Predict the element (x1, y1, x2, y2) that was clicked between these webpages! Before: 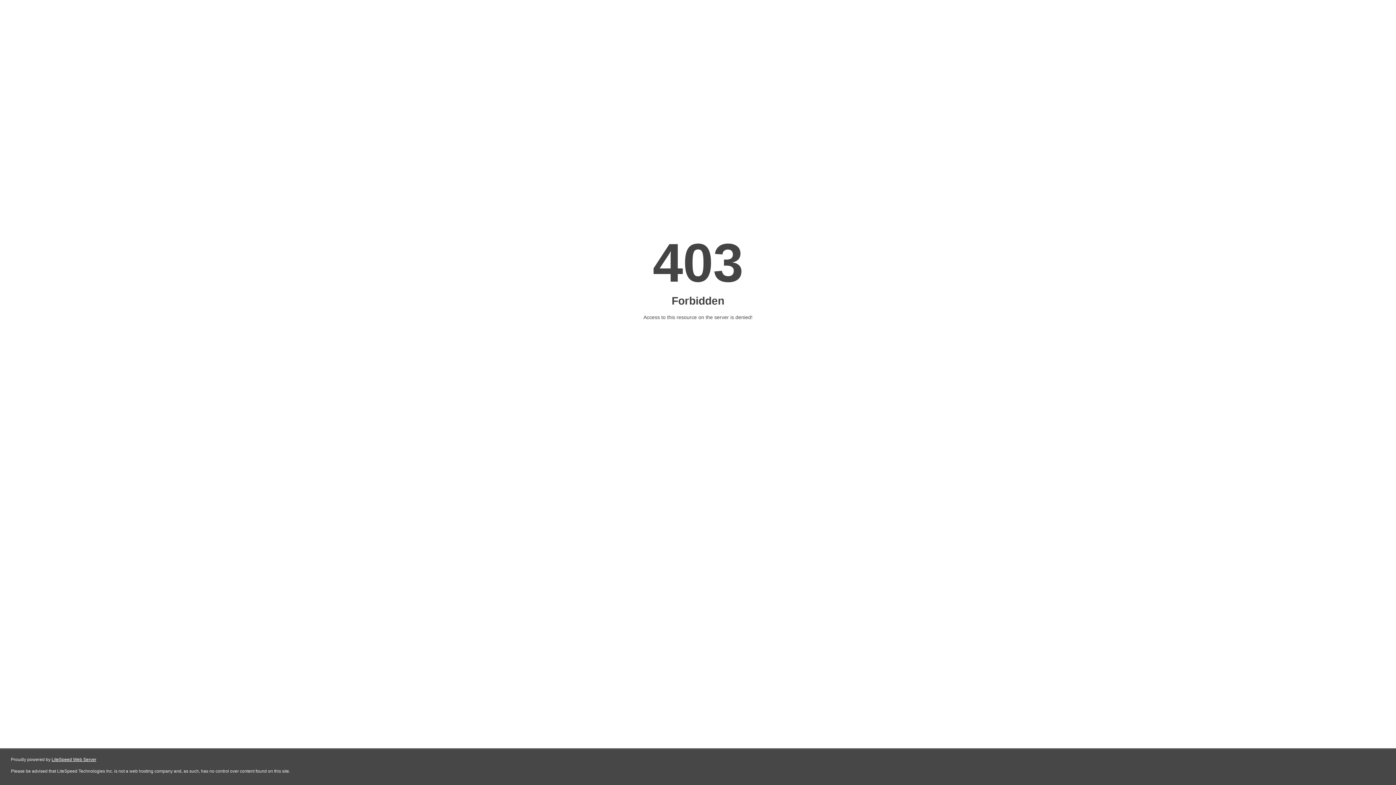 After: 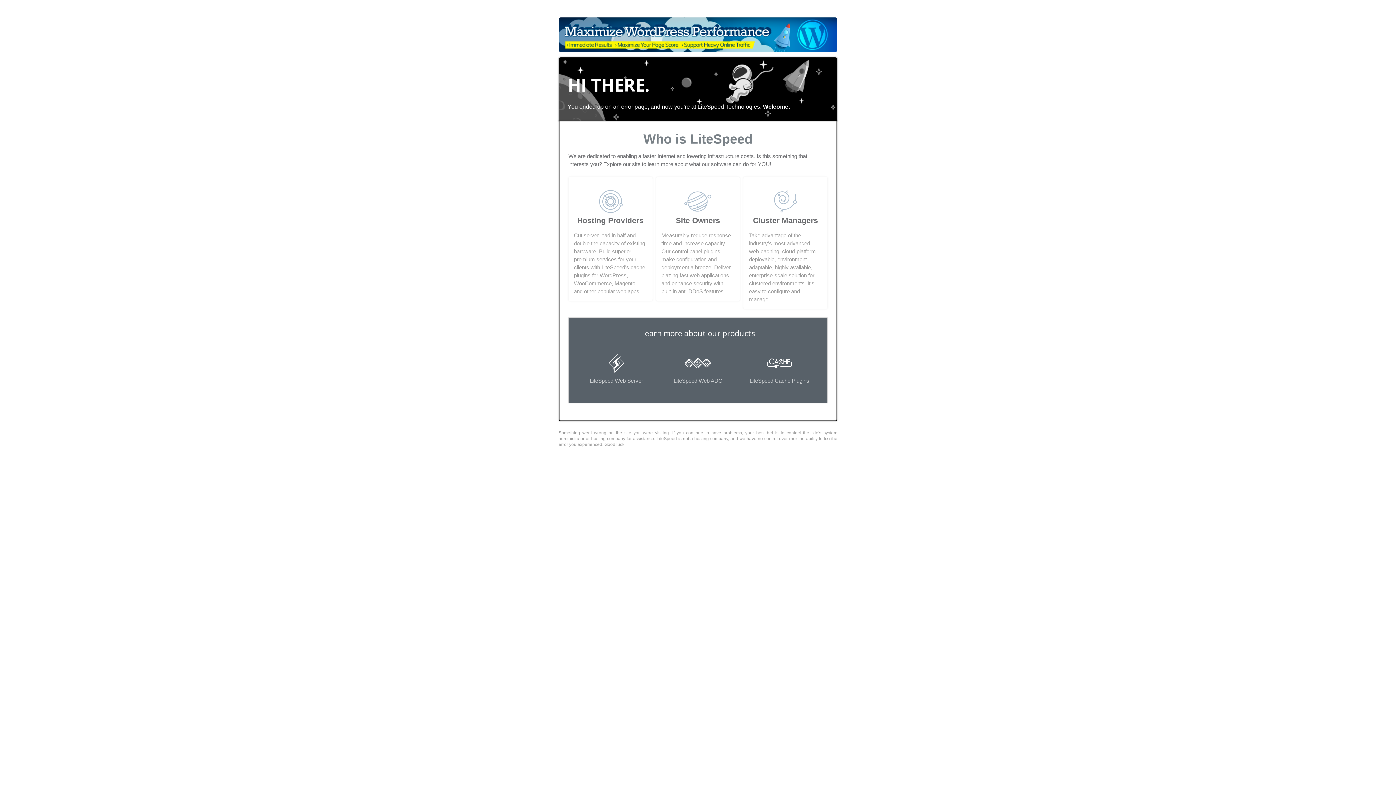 Action: bbox: (51, 757, 96, 762) label: LiteSpeed Web Server